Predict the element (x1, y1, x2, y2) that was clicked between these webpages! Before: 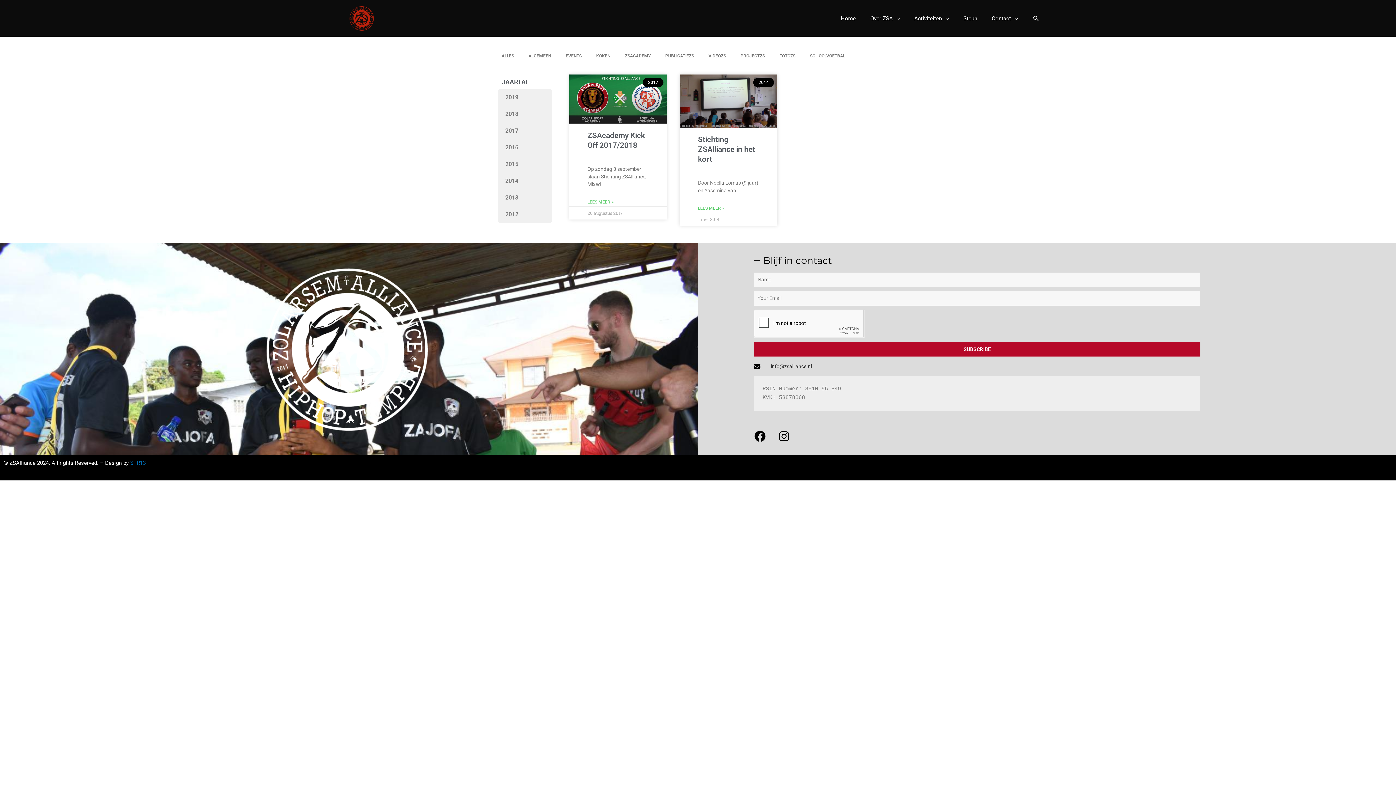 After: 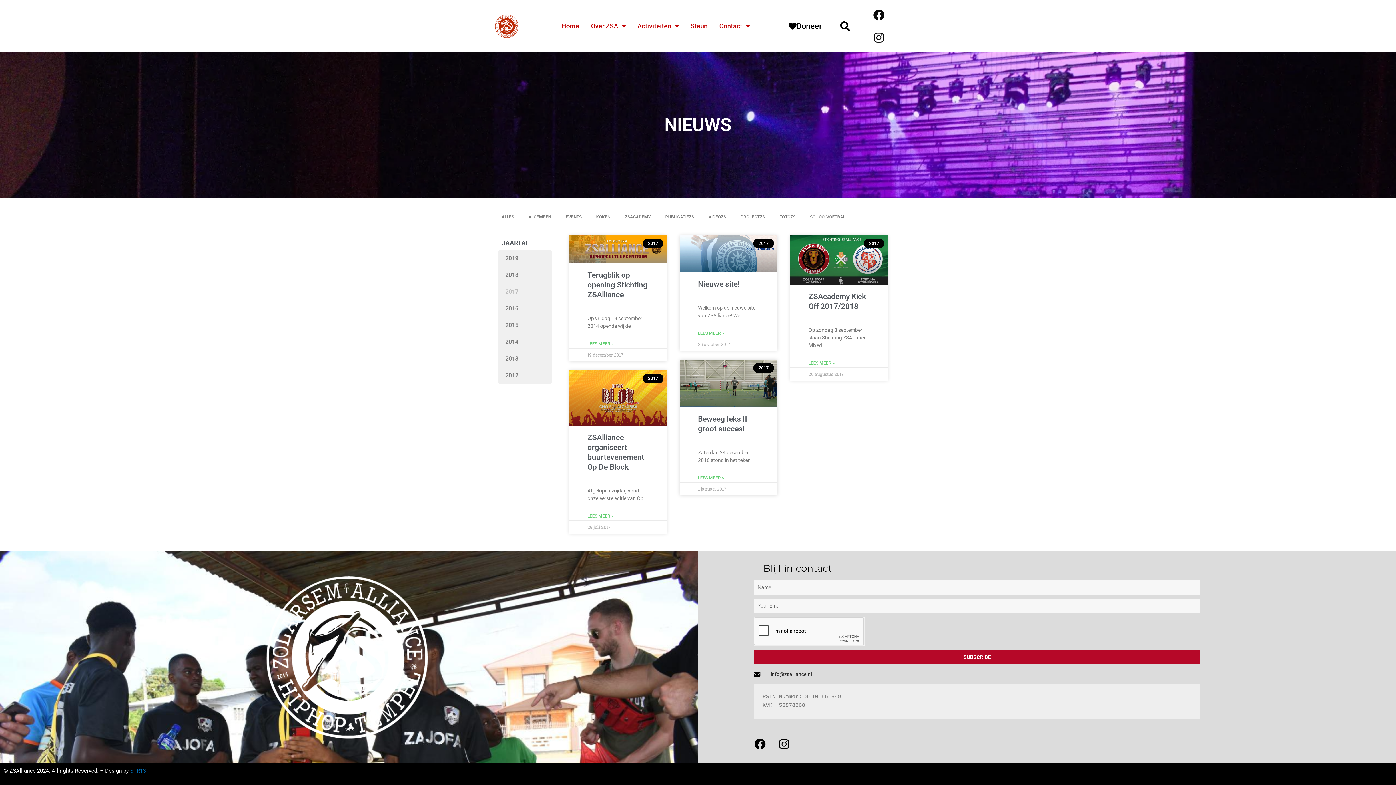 Action: bbox: (498, 122, 552, 139) label: 2017